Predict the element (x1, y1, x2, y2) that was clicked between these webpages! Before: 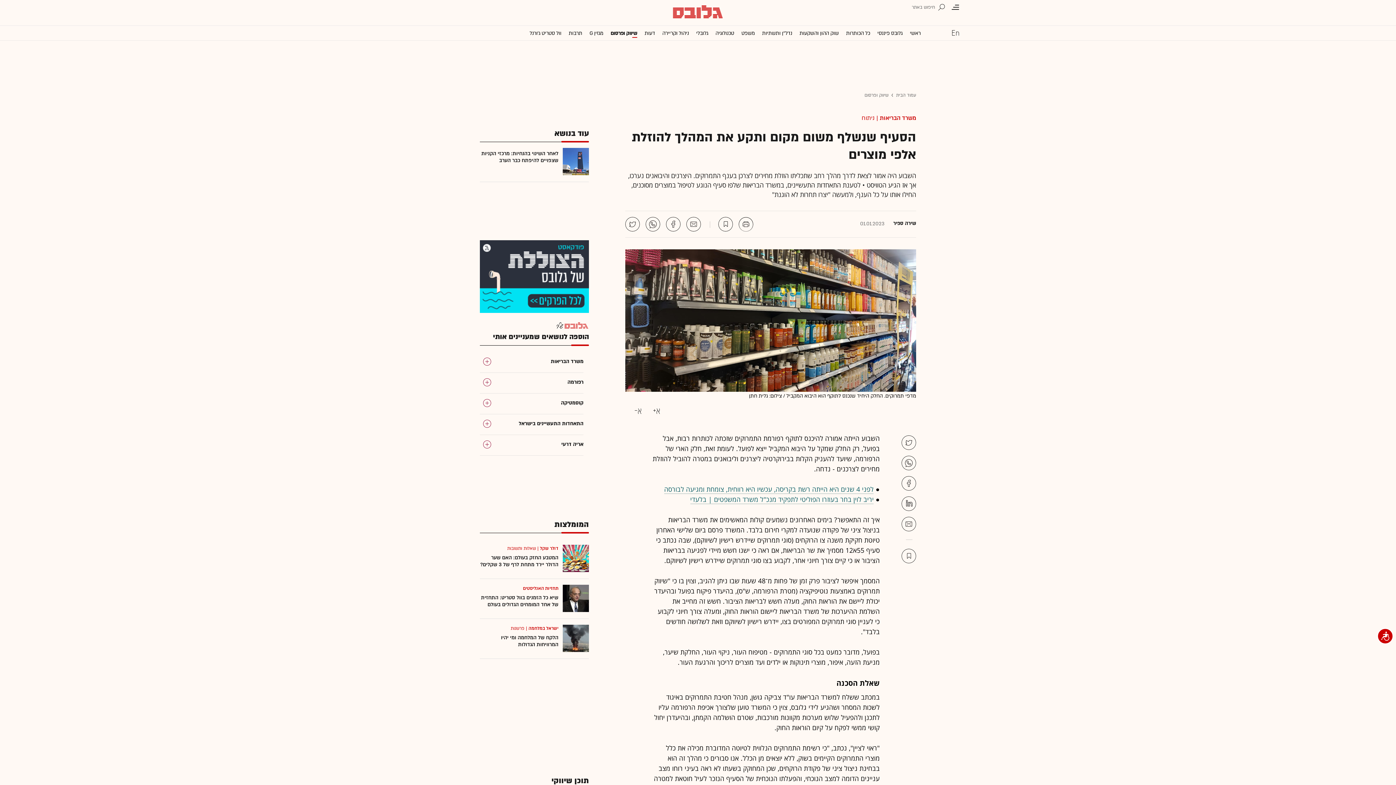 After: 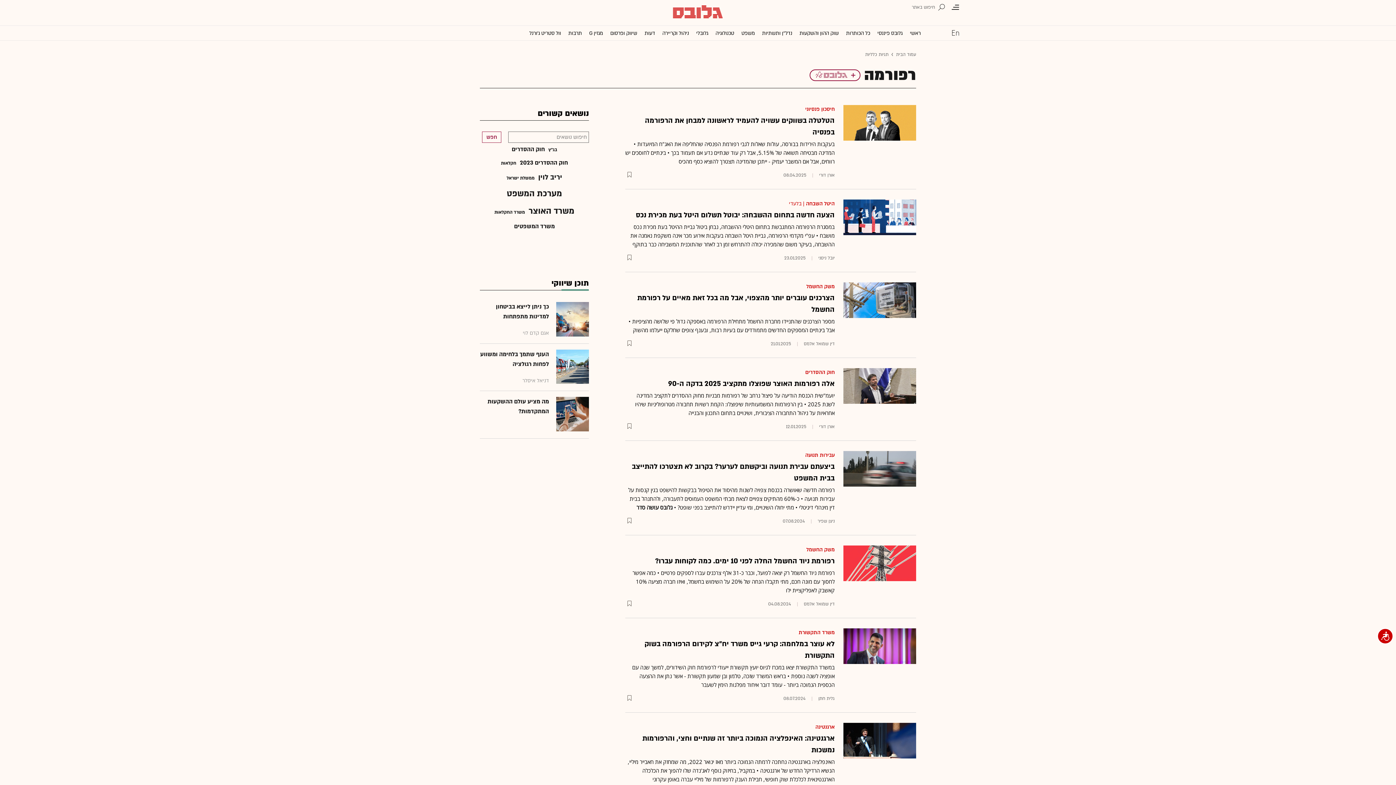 Action: bbox: (564, 378, 583, 386) label: רפורמה